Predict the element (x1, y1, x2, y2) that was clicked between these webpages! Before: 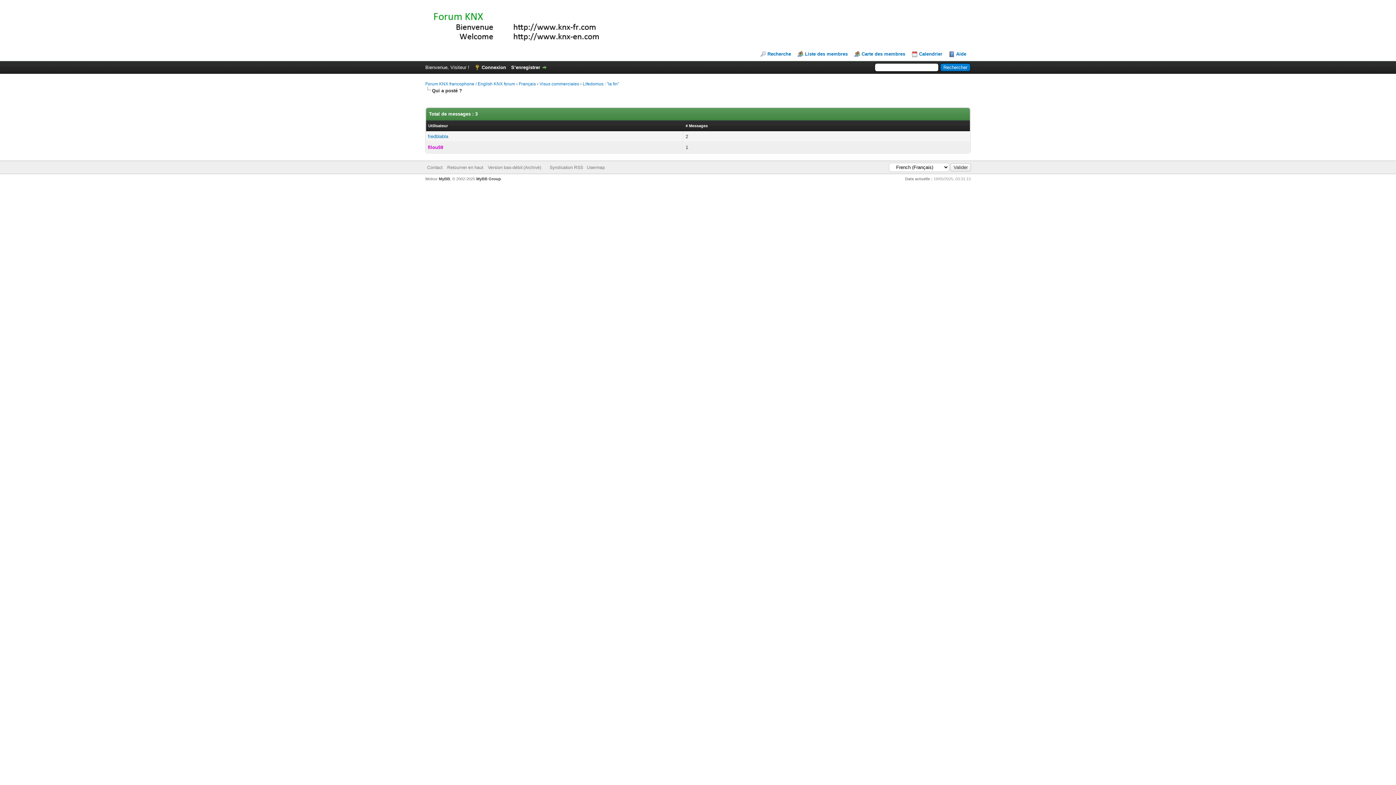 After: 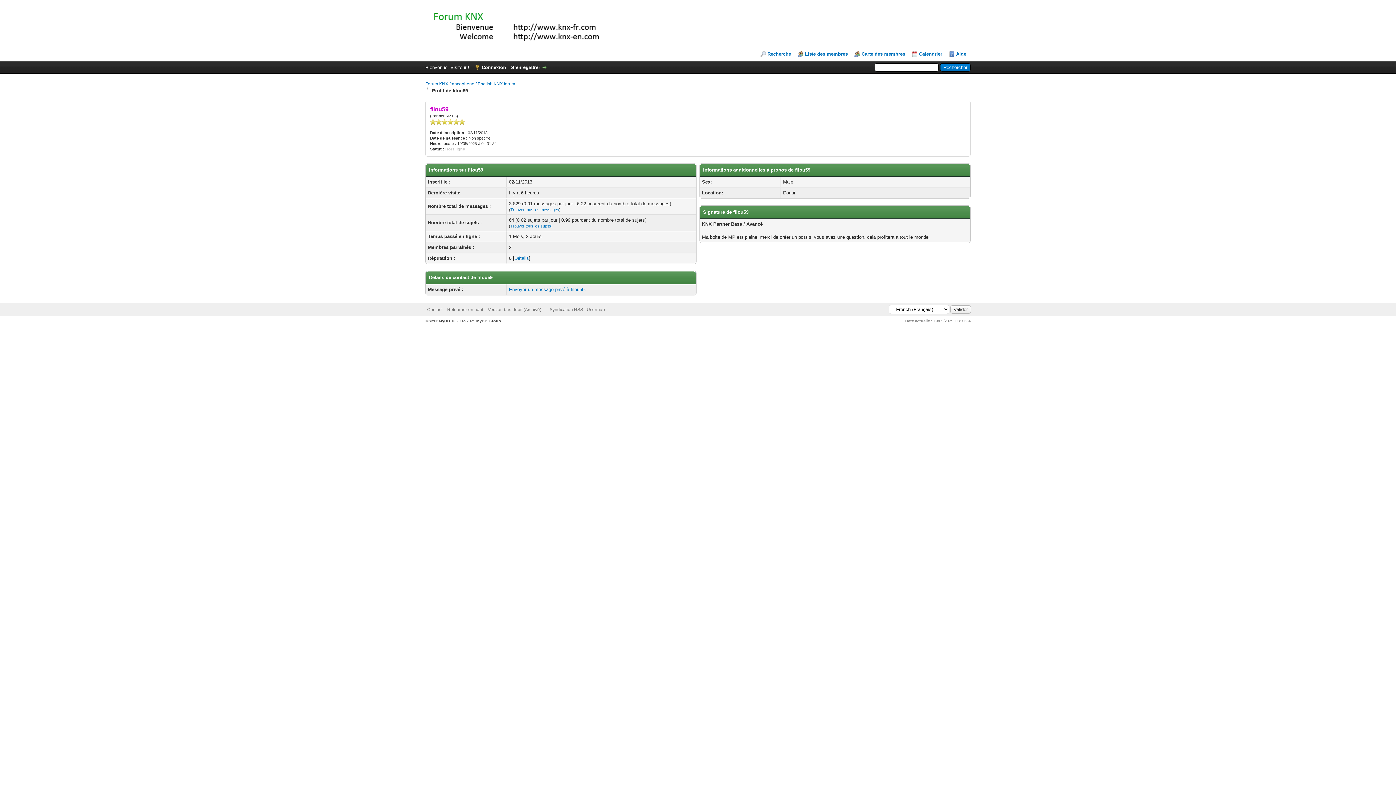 Action: bbox: (428, 144, 443, 150) label: filou59